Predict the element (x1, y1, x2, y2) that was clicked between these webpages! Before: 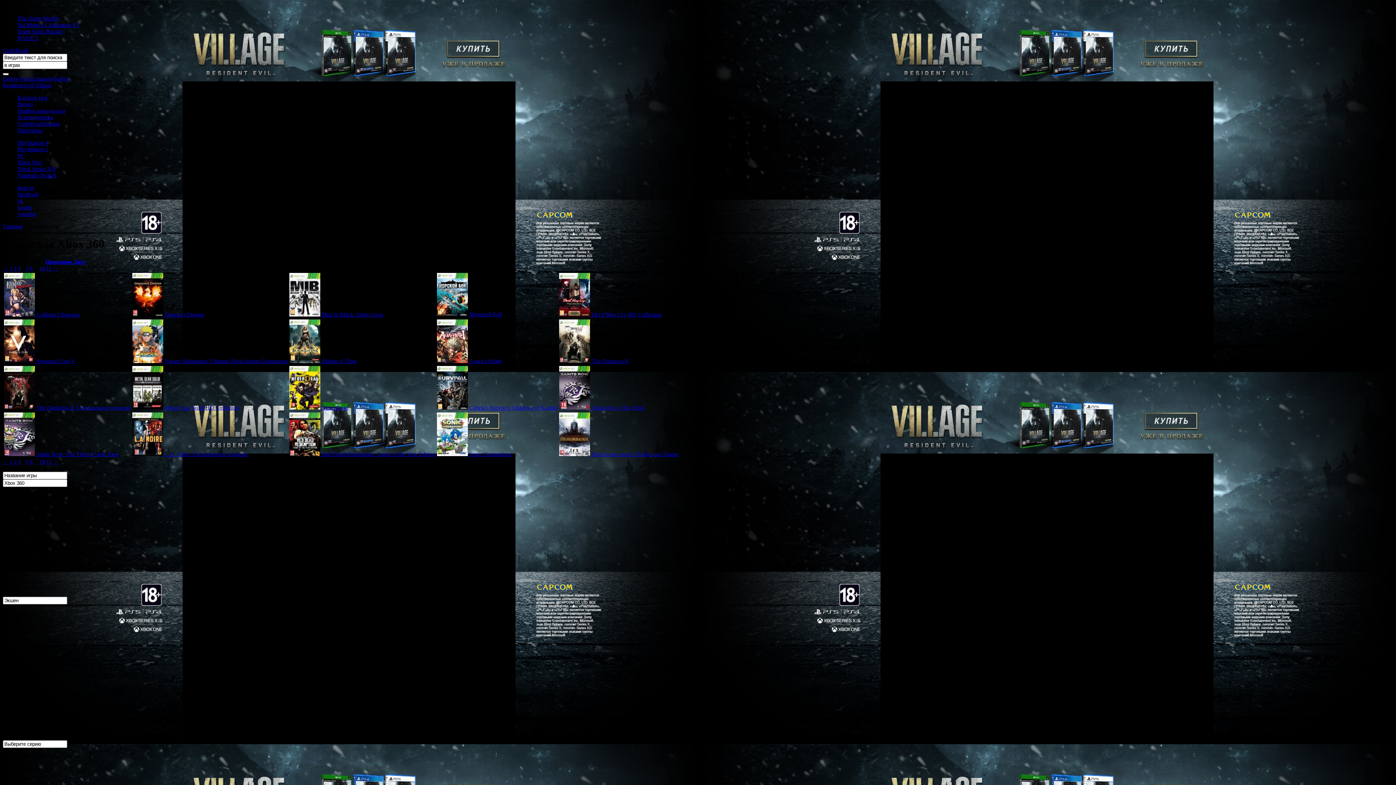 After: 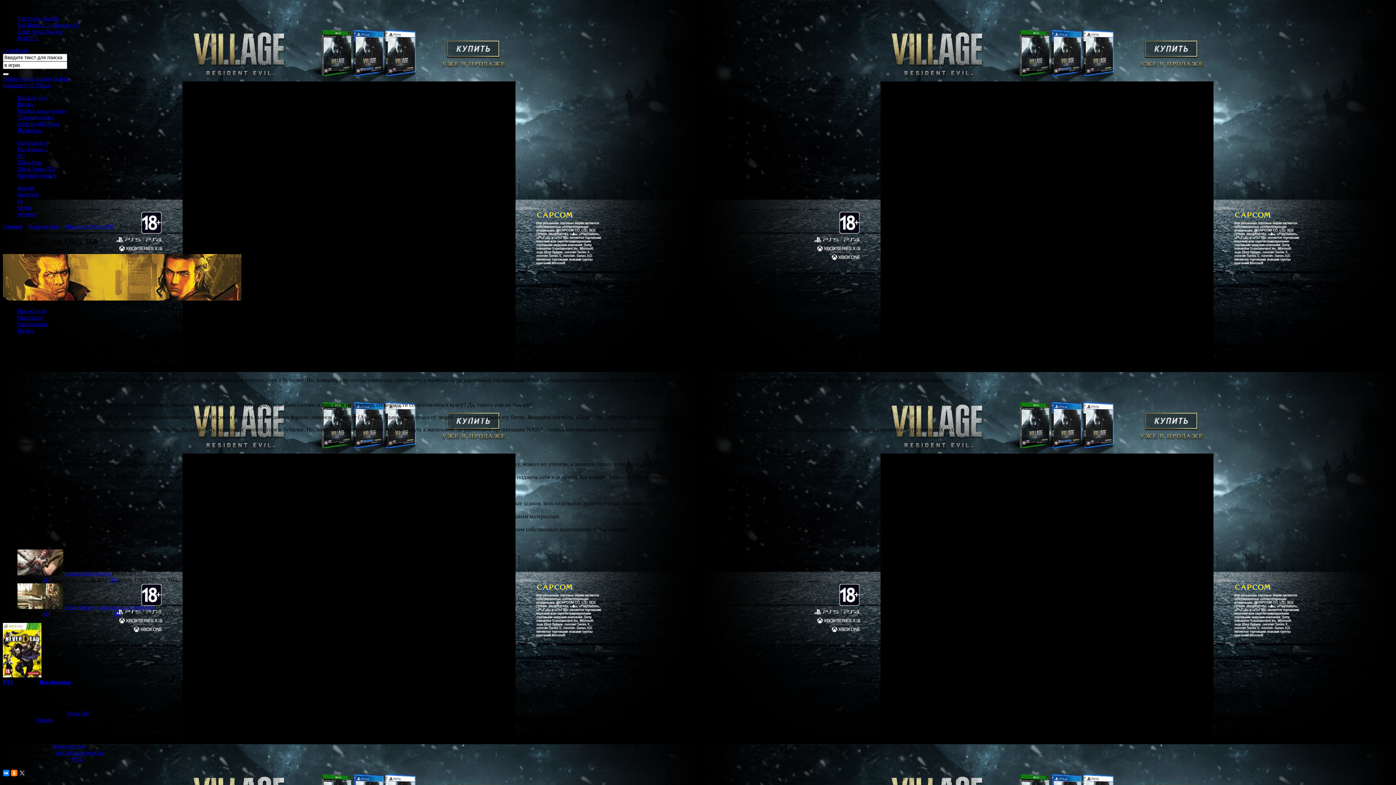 Action: label:  NeverDead bbox: (289, 404, 348, 410)